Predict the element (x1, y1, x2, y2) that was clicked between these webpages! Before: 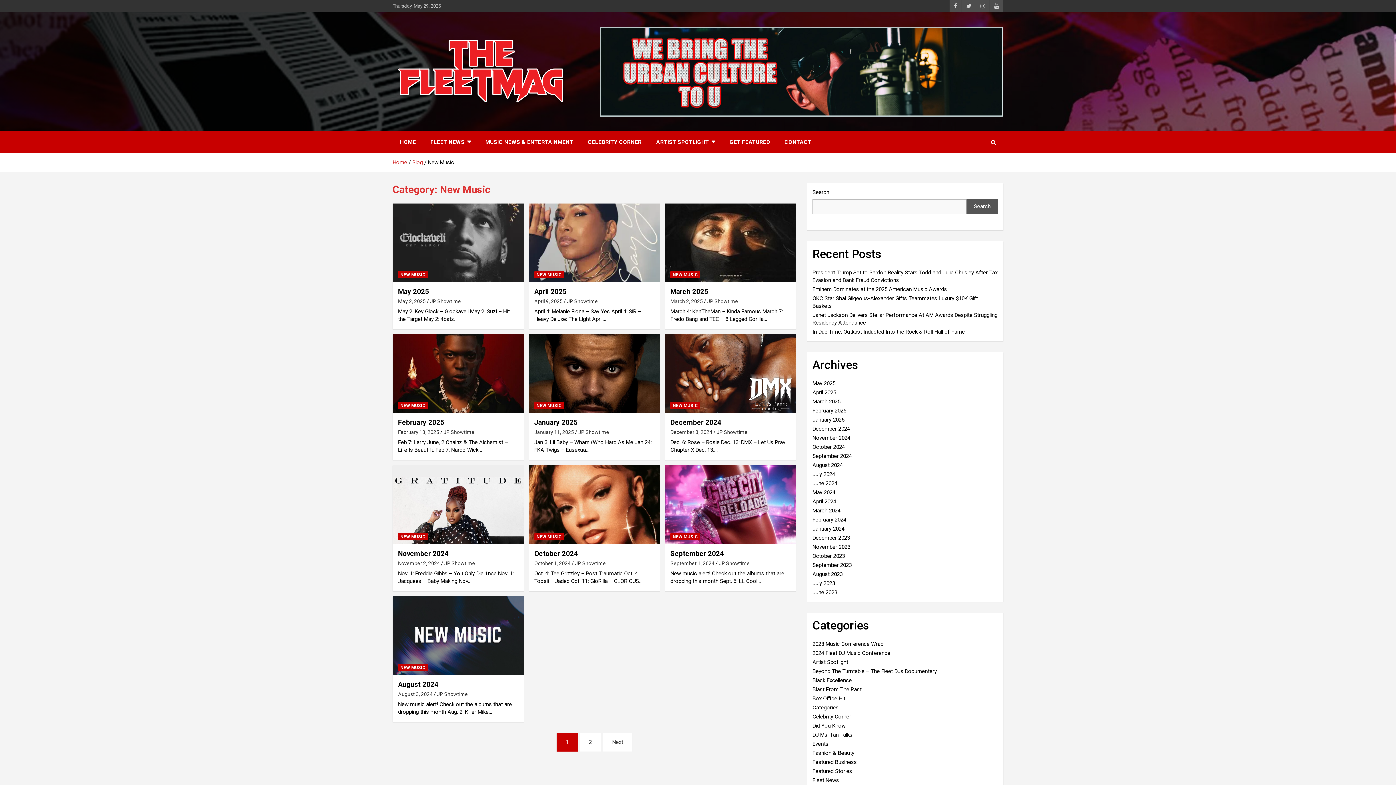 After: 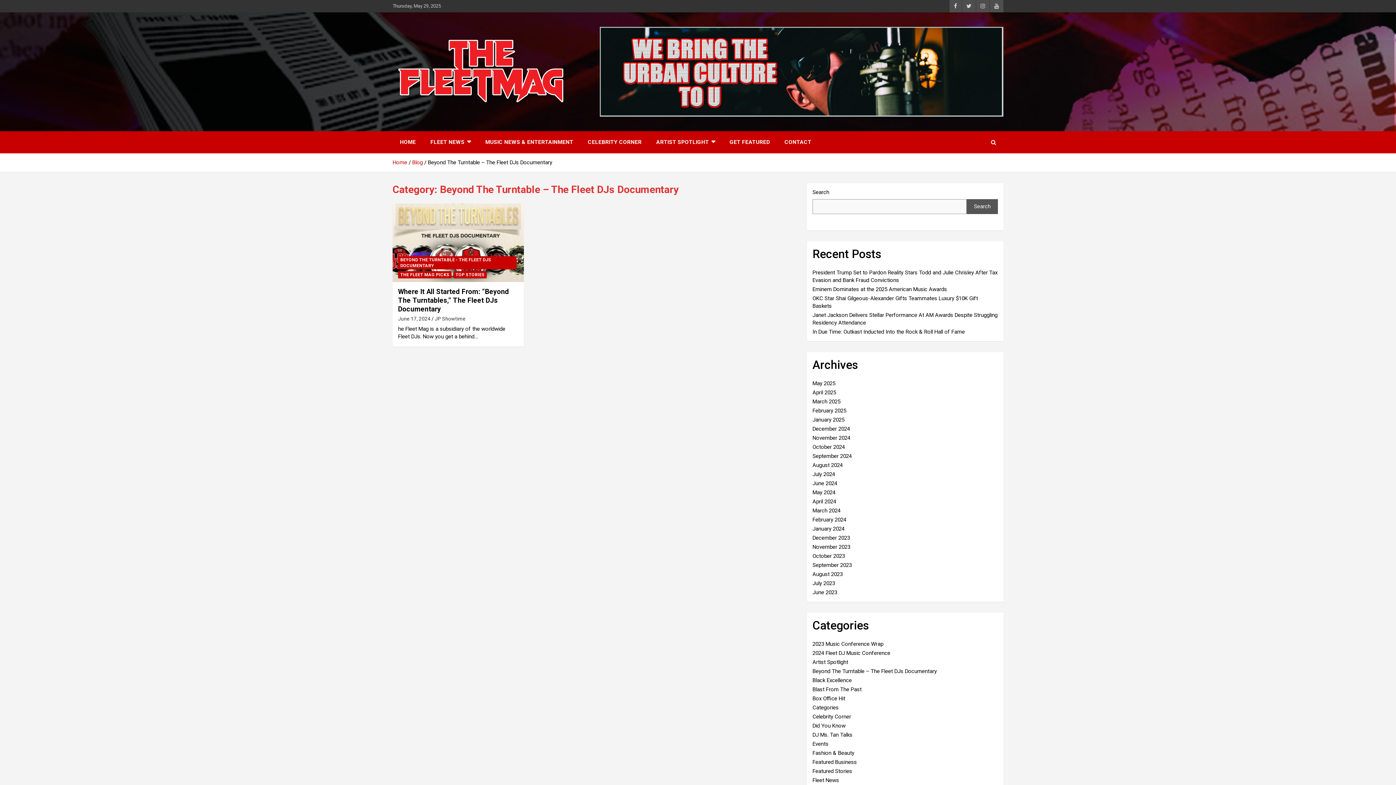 Action: label: Beyond The Turntable – The Fleet DJs Documentary bbox: (812, 668, 937, 674)